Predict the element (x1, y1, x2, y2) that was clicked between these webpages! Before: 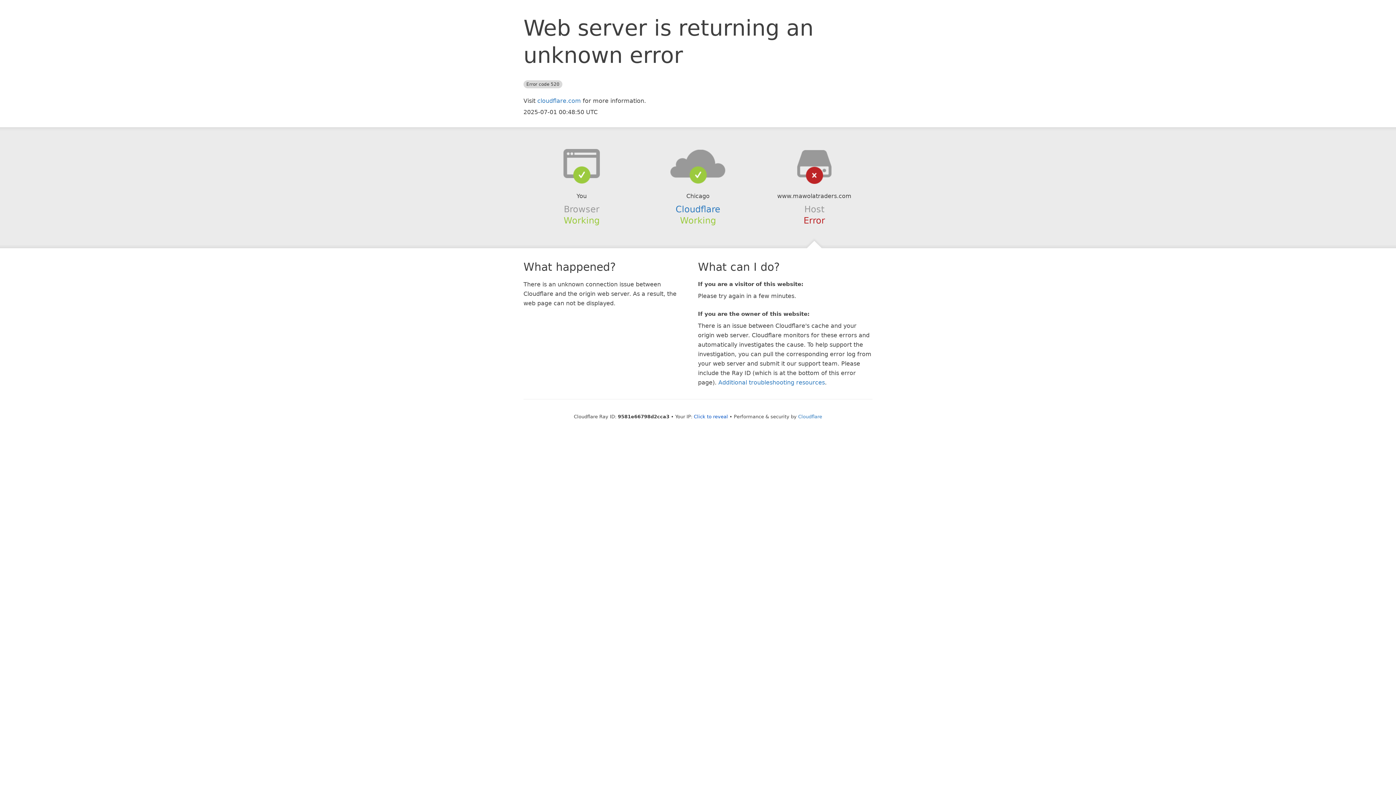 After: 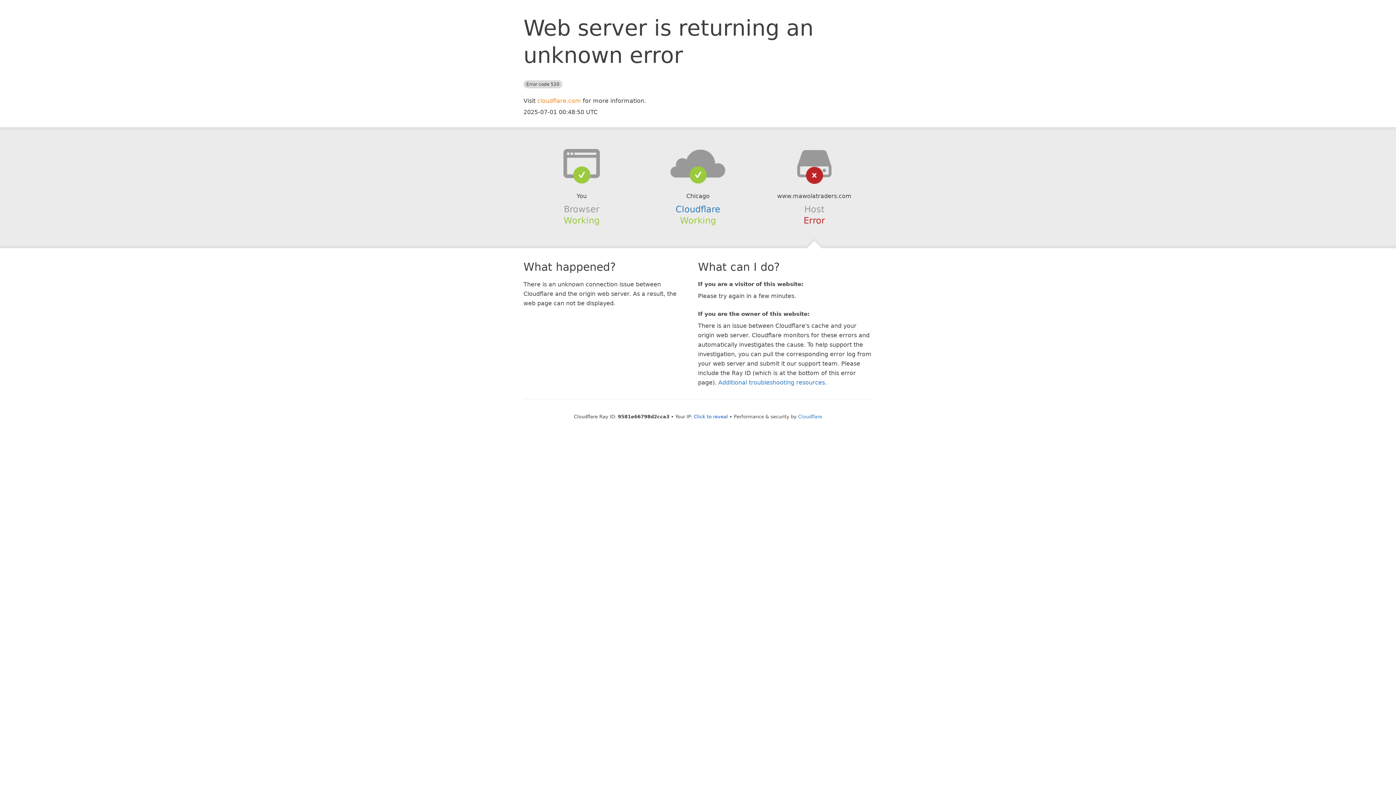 Action: label: cloudflare.com bbox: (537, 97, 581, 104)